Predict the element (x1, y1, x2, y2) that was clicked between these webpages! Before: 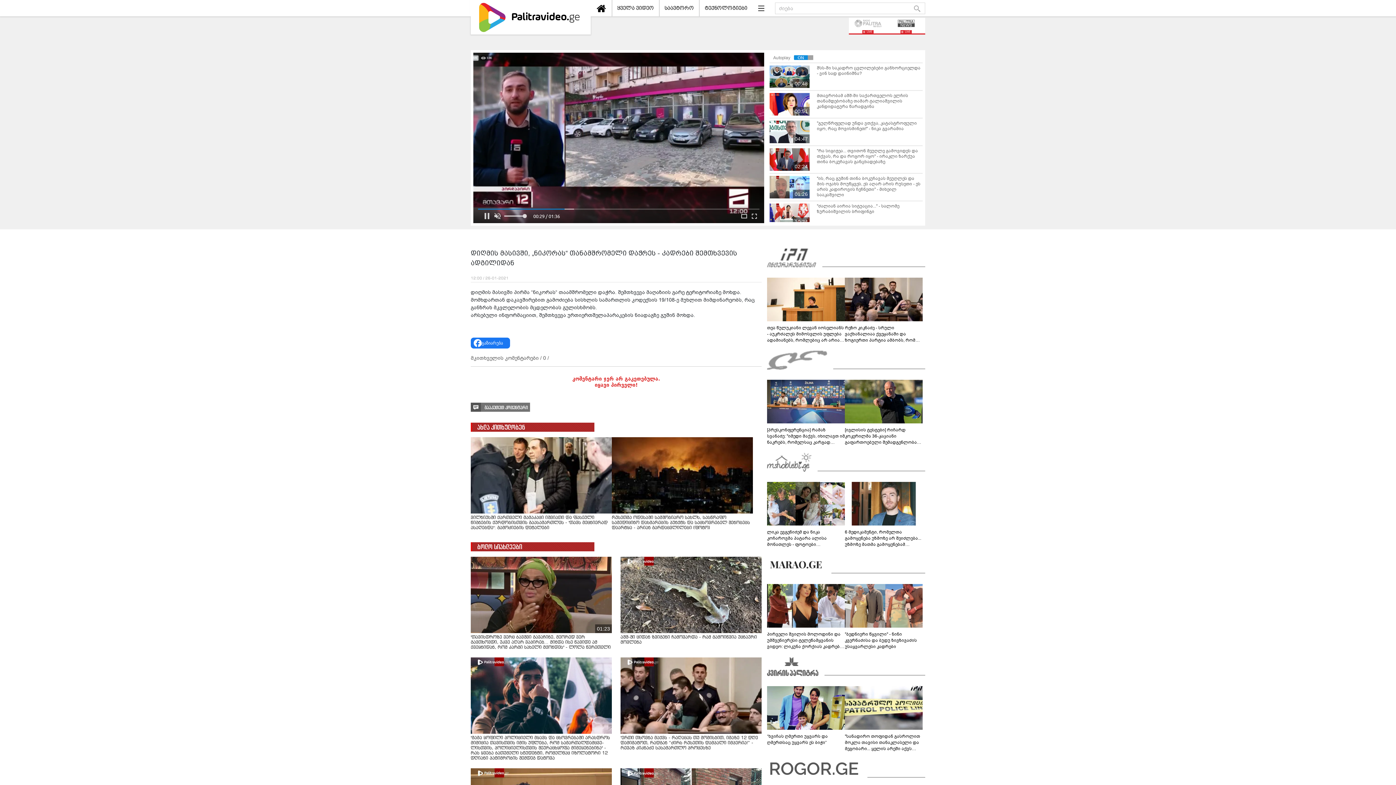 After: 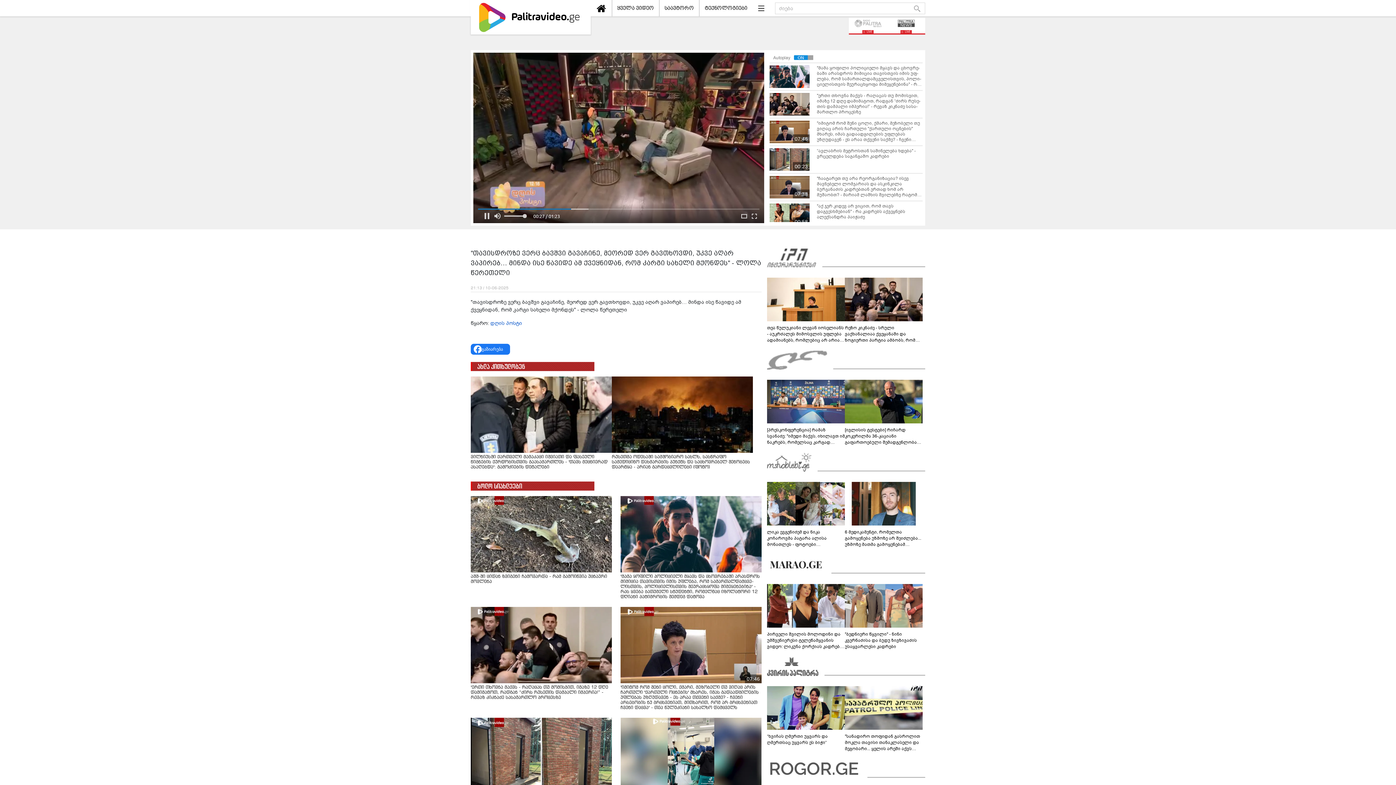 Action: bbox: (470, 556, 612, 650) label: 01:23

"თავისდროზე ვერც ბავშვი გავაჩინე, მეორედ ვერ გავთხოვდი, უკვე აღარ ვაპირებ… მინდა ისე წავიდე ამ ქვეყნიდან, რომ კარგი სახელი მქონდეს" - ლოლა წერეთელი